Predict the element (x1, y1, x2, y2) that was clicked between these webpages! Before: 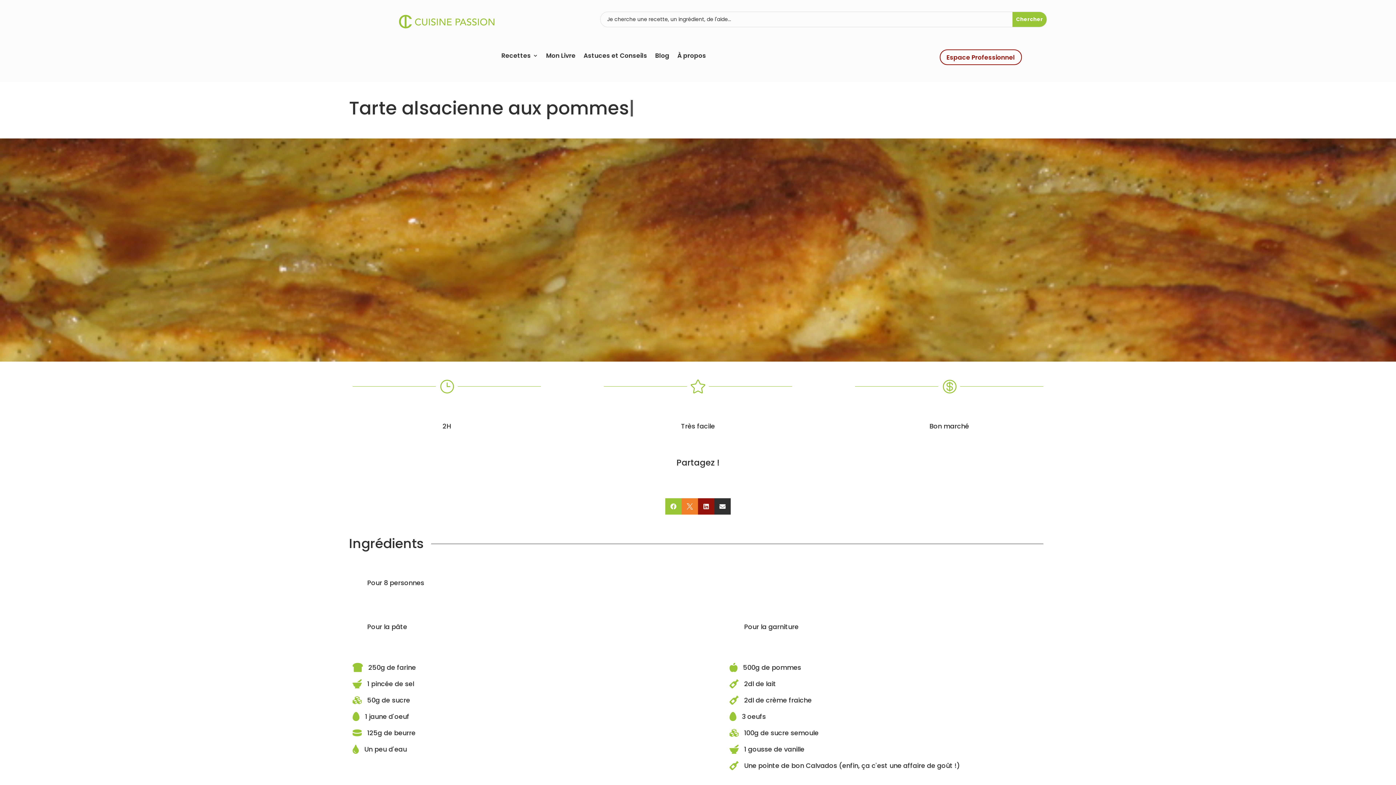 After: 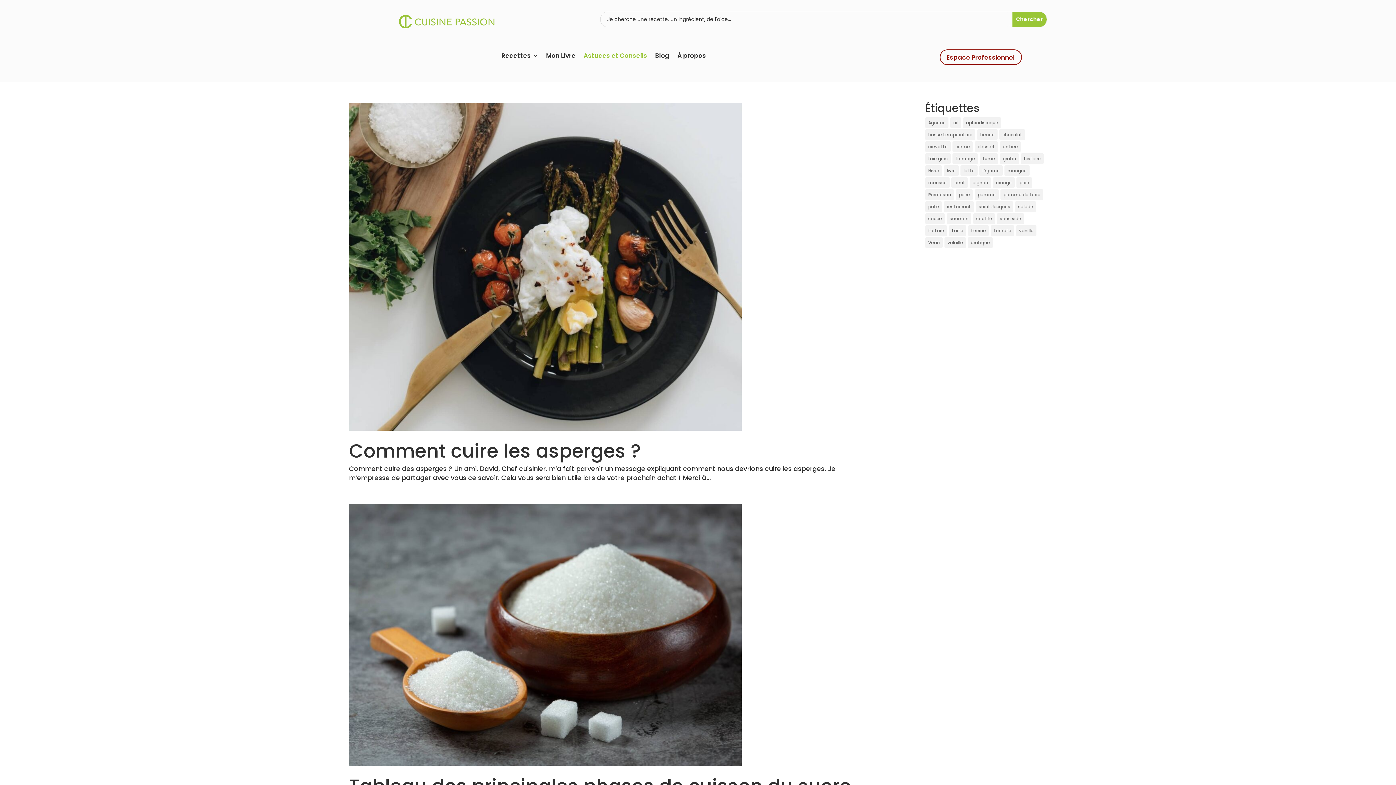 Action: label: Astuces et Conseils bbox: (583, 53, 647, 61)